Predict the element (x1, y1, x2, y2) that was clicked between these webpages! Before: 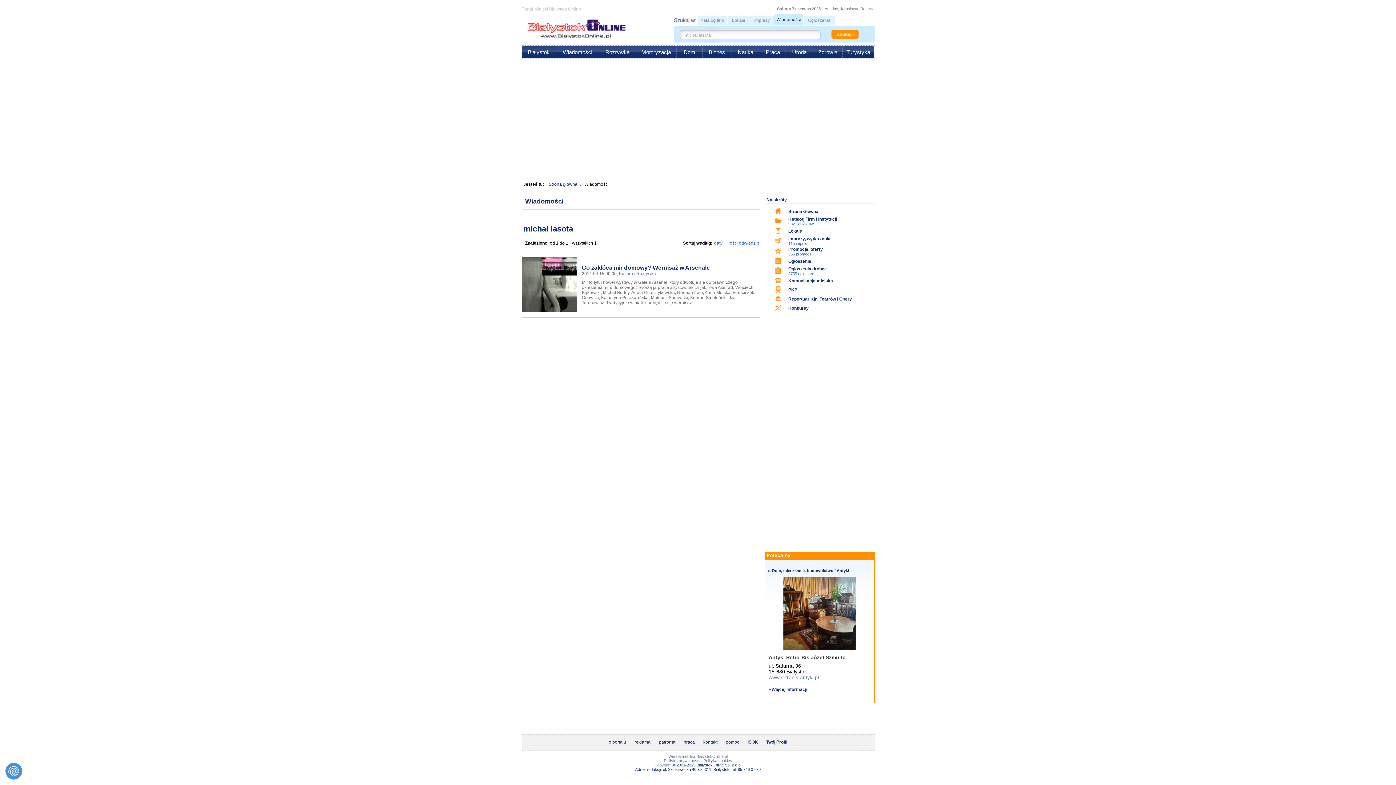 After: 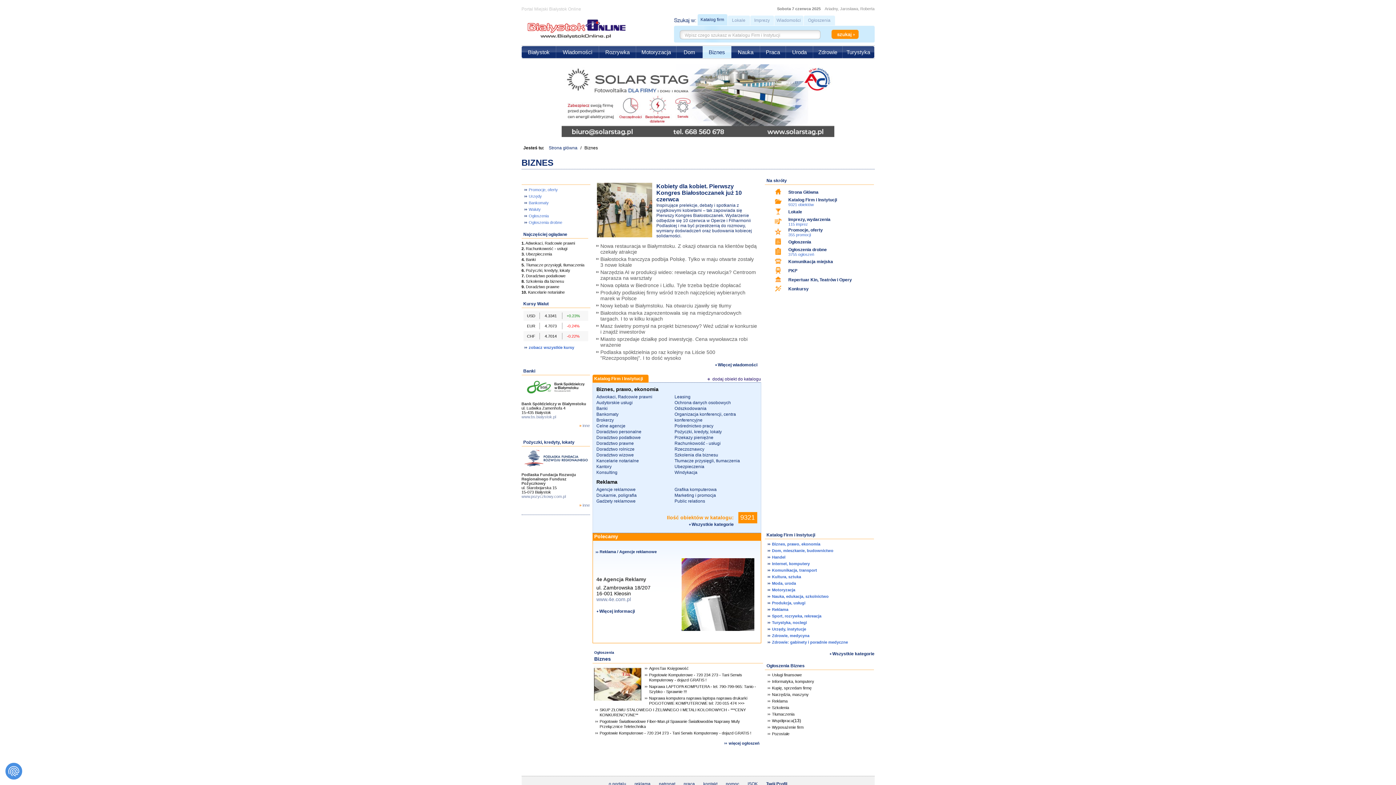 Action: bbox: (702, 46, 731, 58) label: Biznes